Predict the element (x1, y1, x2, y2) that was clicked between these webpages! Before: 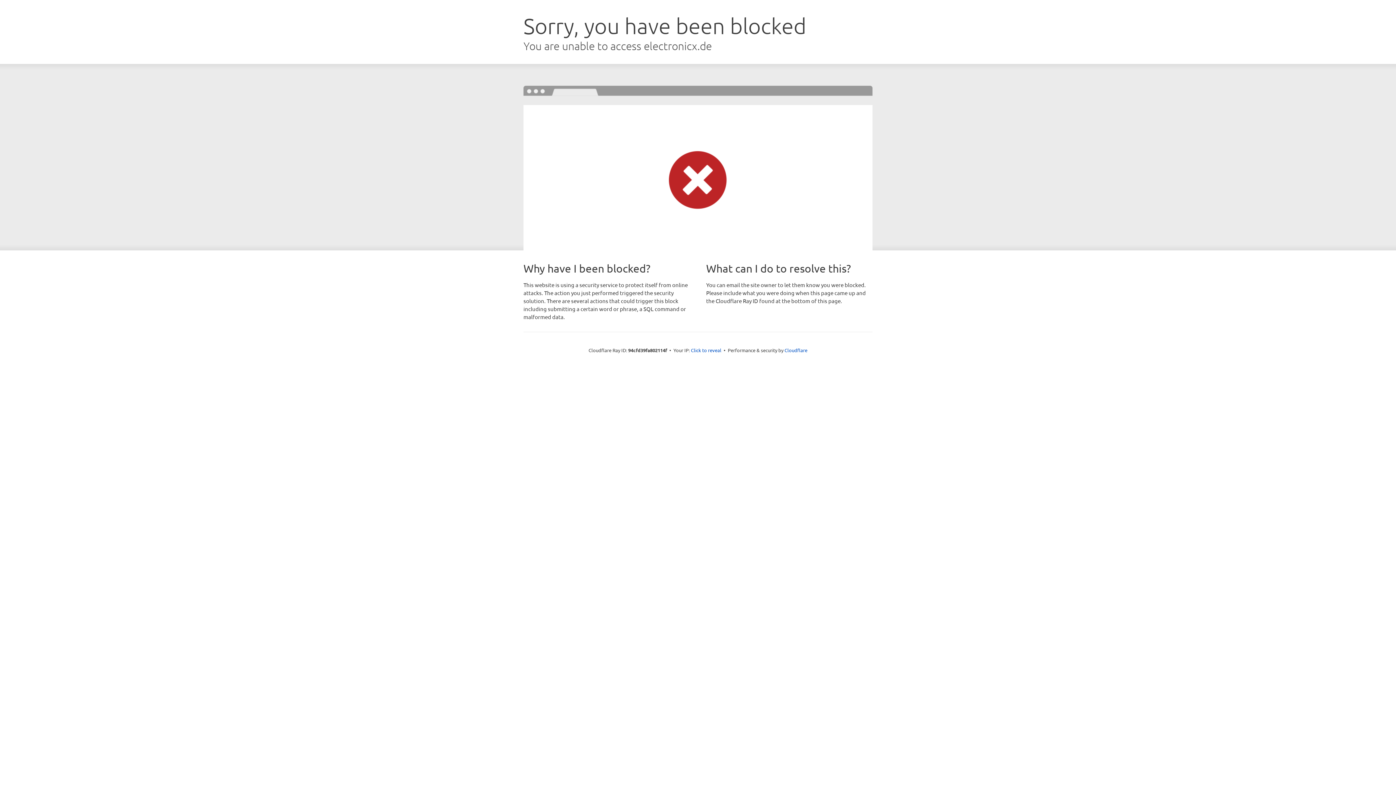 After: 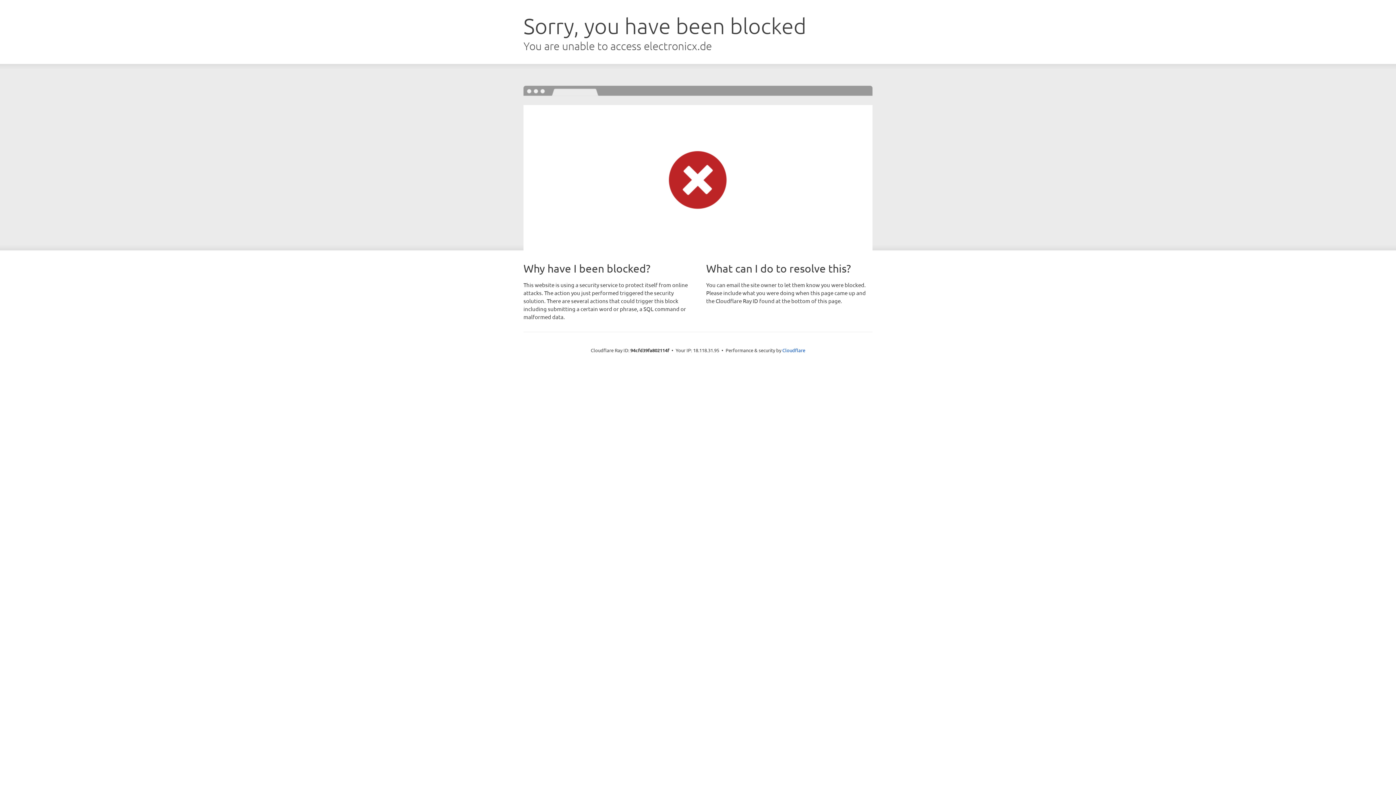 Action: bbox: (691, 346, 721, 353) label: Click to reveal